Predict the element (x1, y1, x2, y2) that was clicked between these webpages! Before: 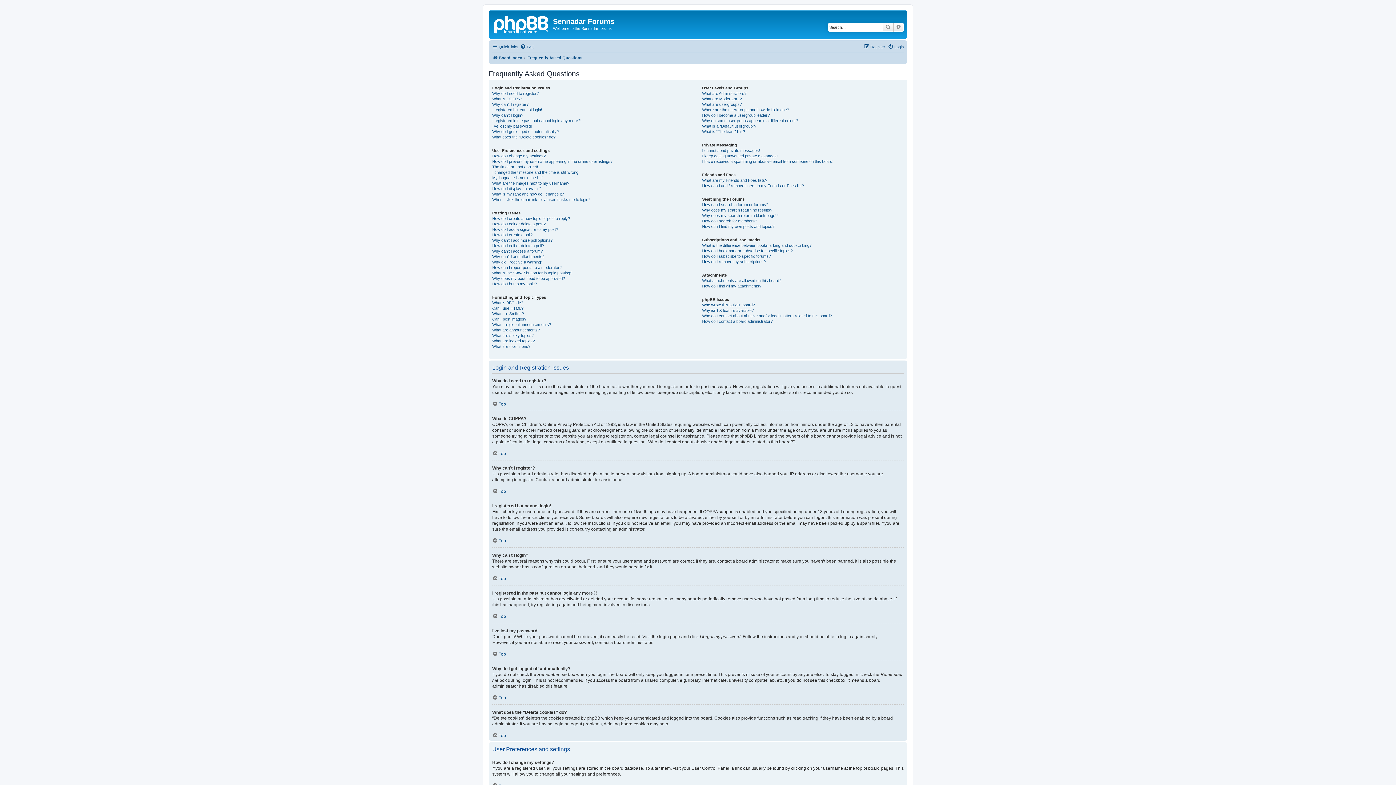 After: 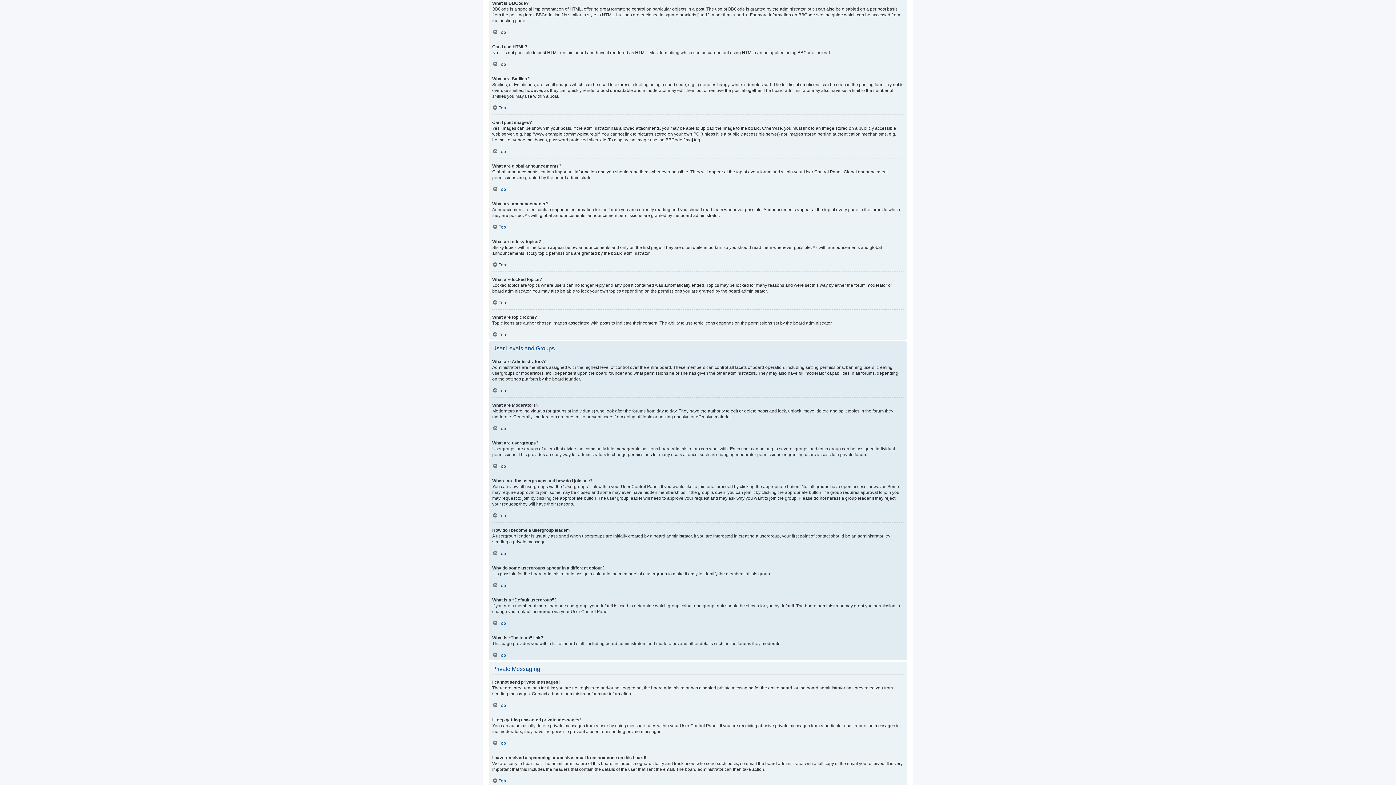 Action: bbox: (492, 300, 523, 305) label: What is BBCode?